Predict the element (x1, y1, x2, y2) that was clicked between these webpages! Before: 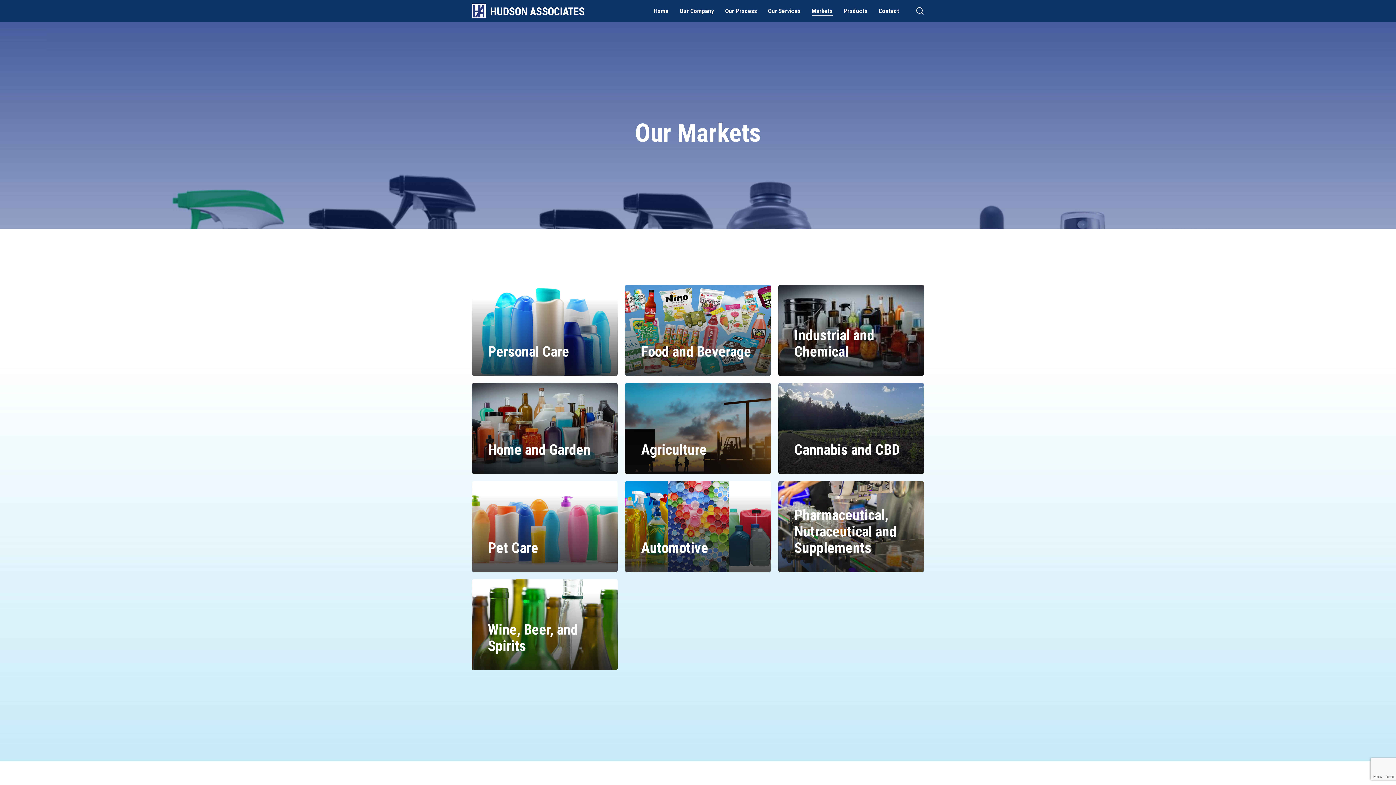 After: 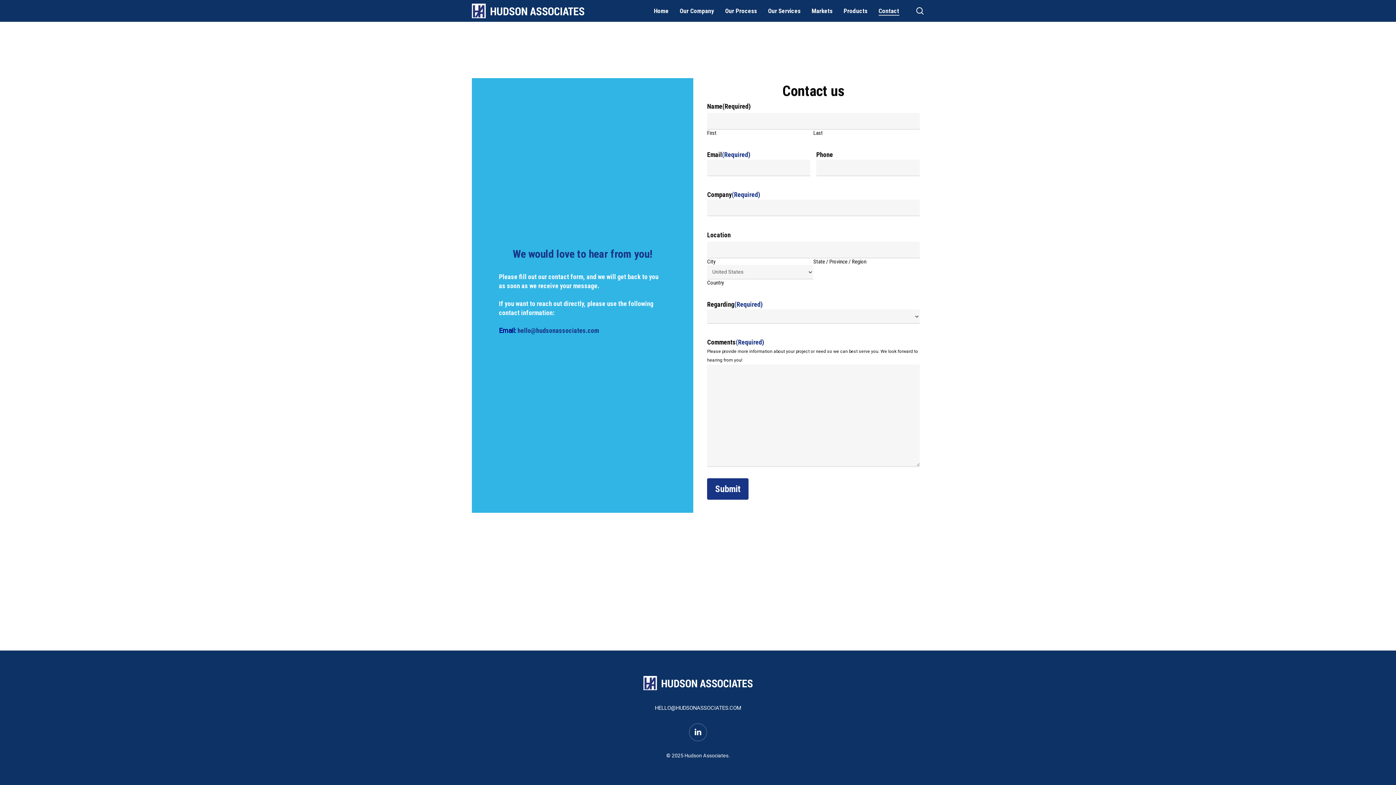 Action: label: Contact bbox: (878, 6, 899, 14)